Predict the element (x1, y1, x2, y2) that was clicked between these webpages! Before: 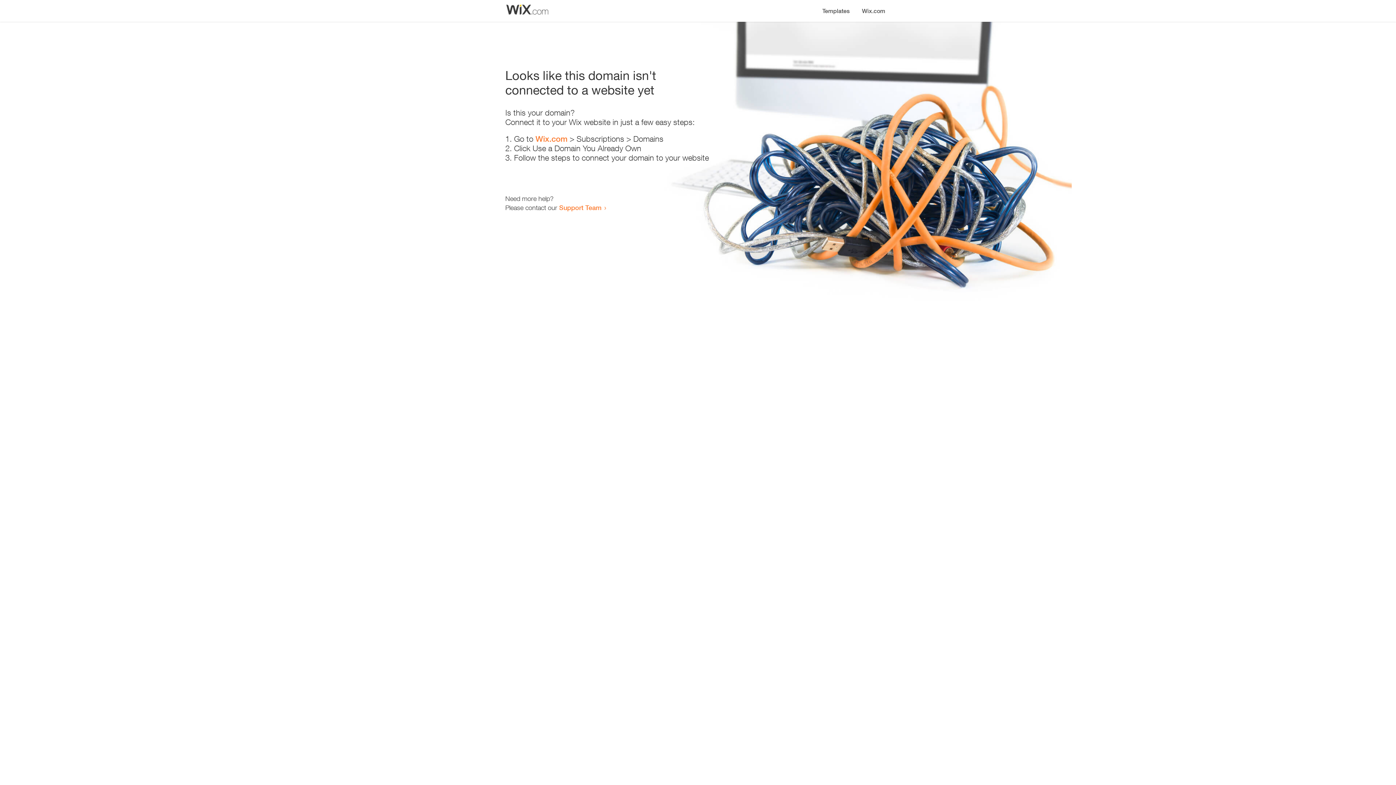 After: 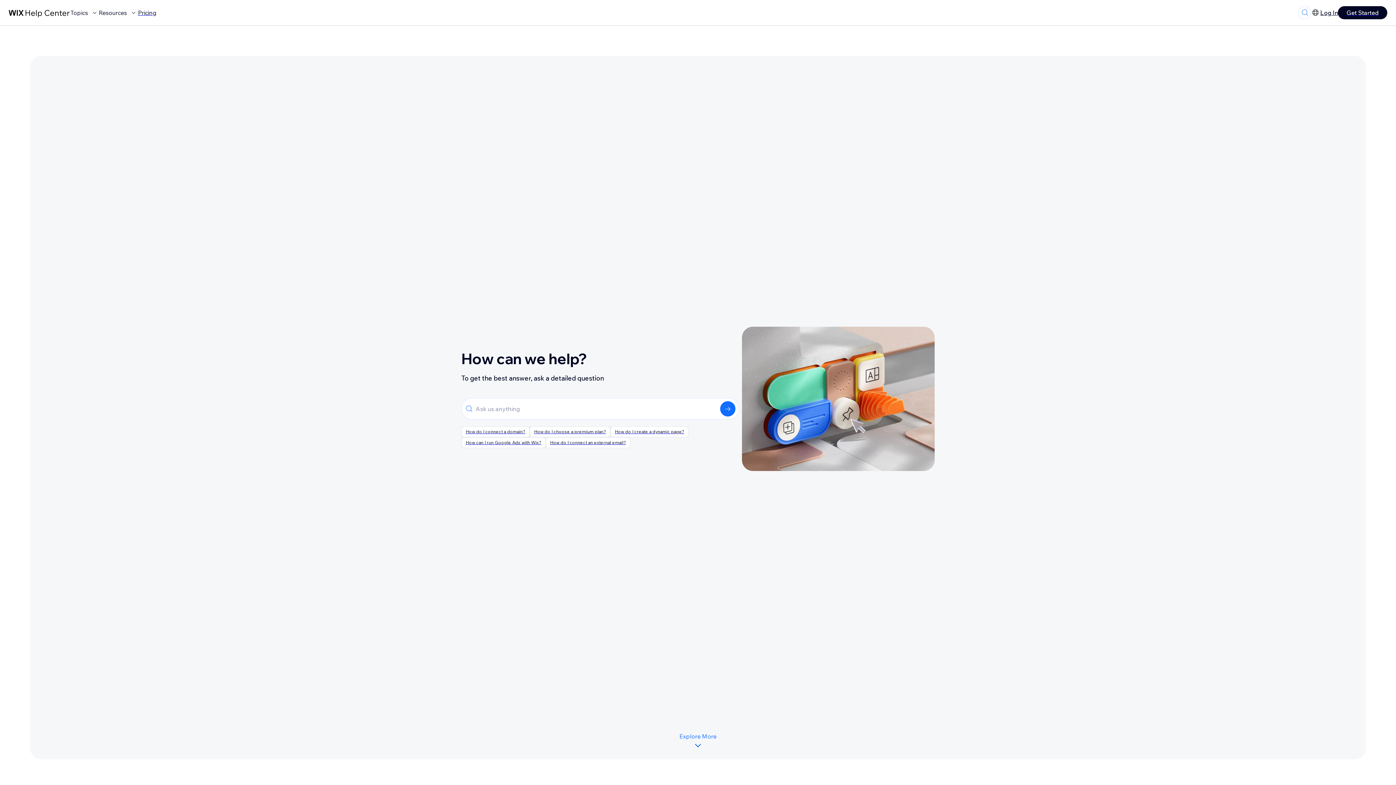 Action: label: Support Team bbox: (559, 203, 601, 211)